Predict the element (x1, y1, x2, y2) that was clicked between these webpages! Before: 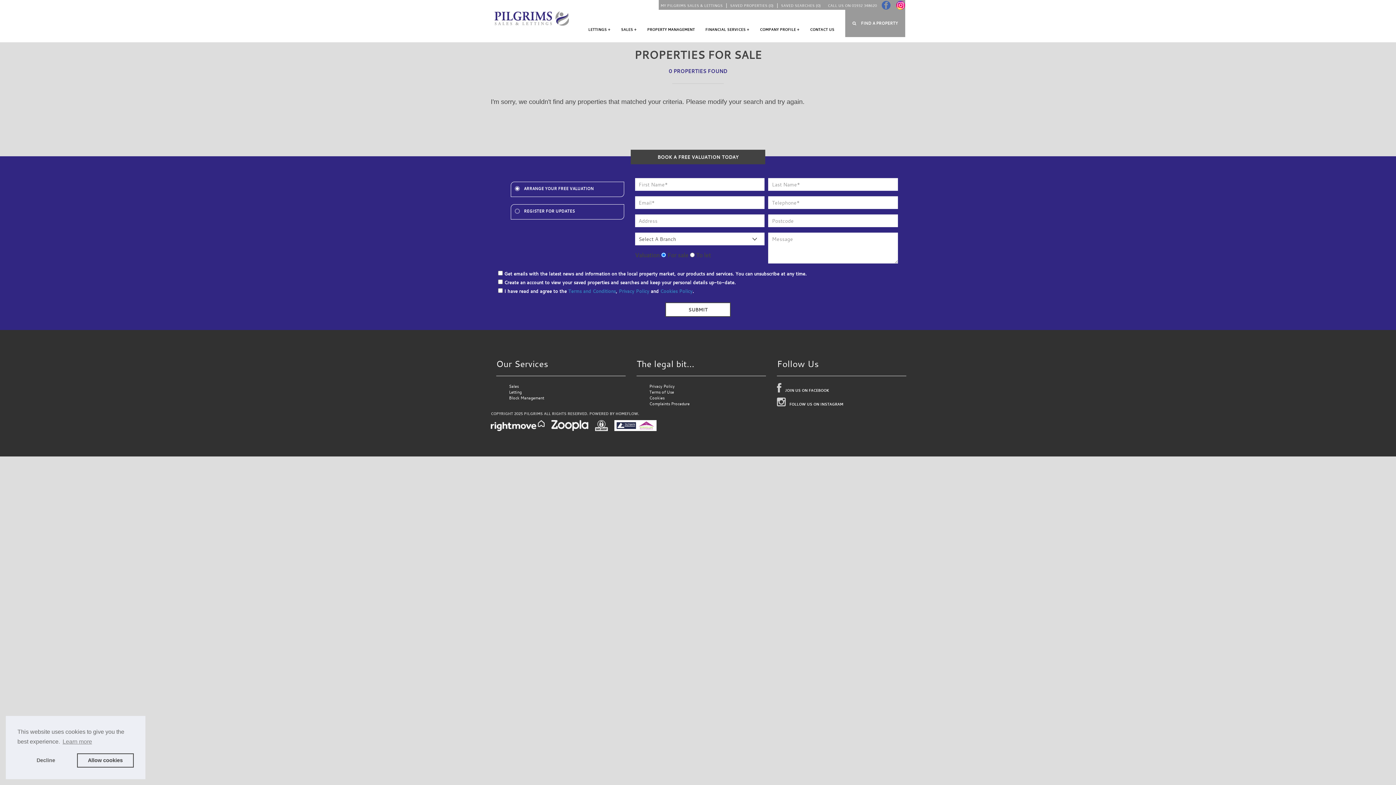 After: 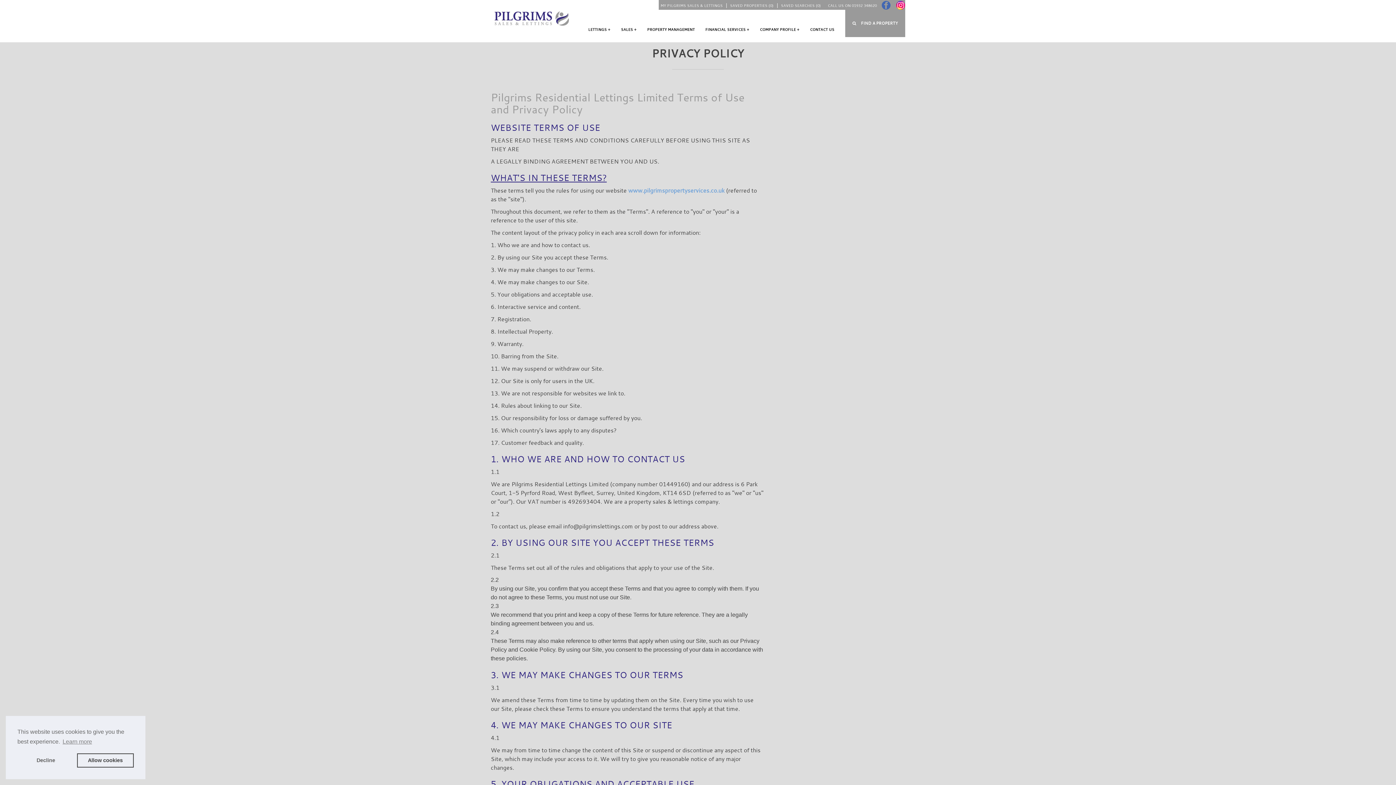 Action: bbox: (649, 384, 674, 389) label: Privacy Policy